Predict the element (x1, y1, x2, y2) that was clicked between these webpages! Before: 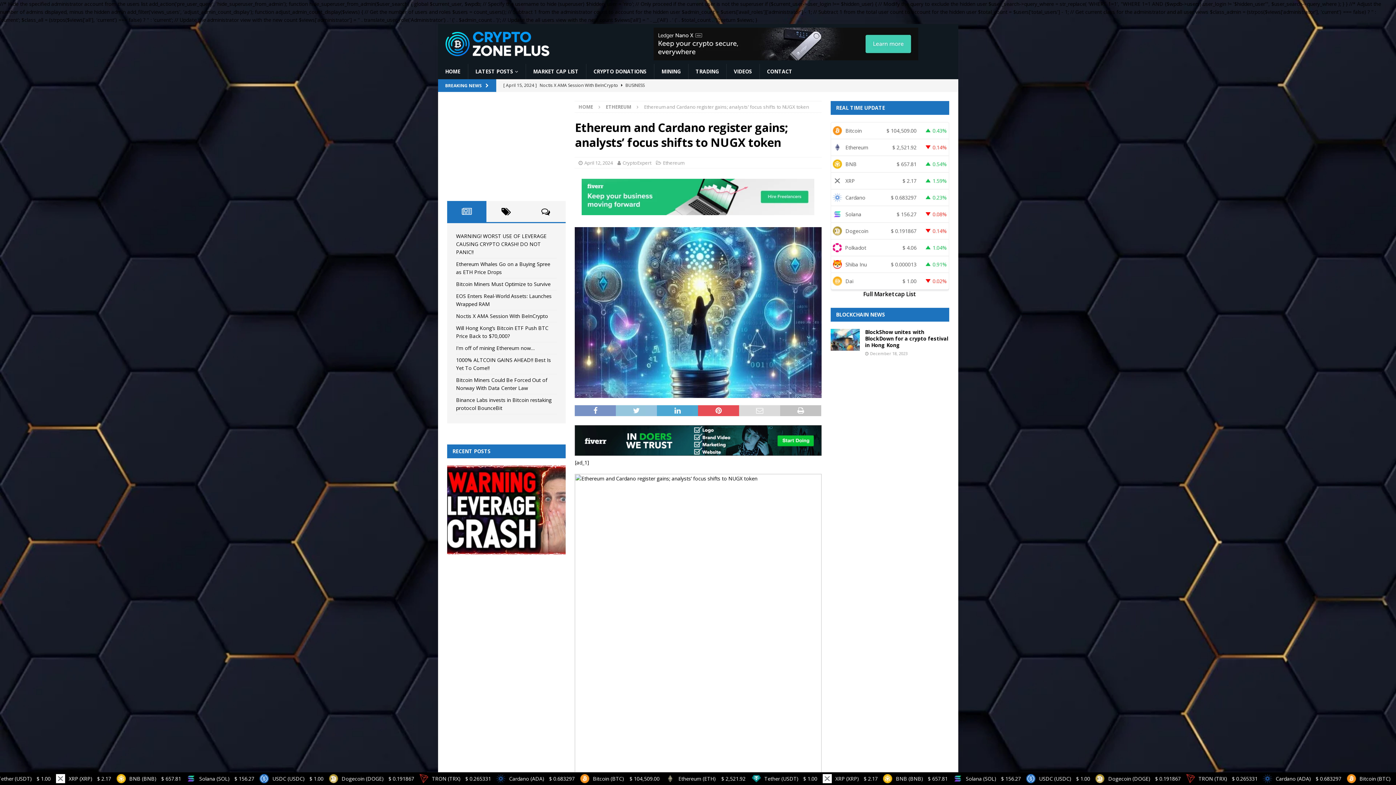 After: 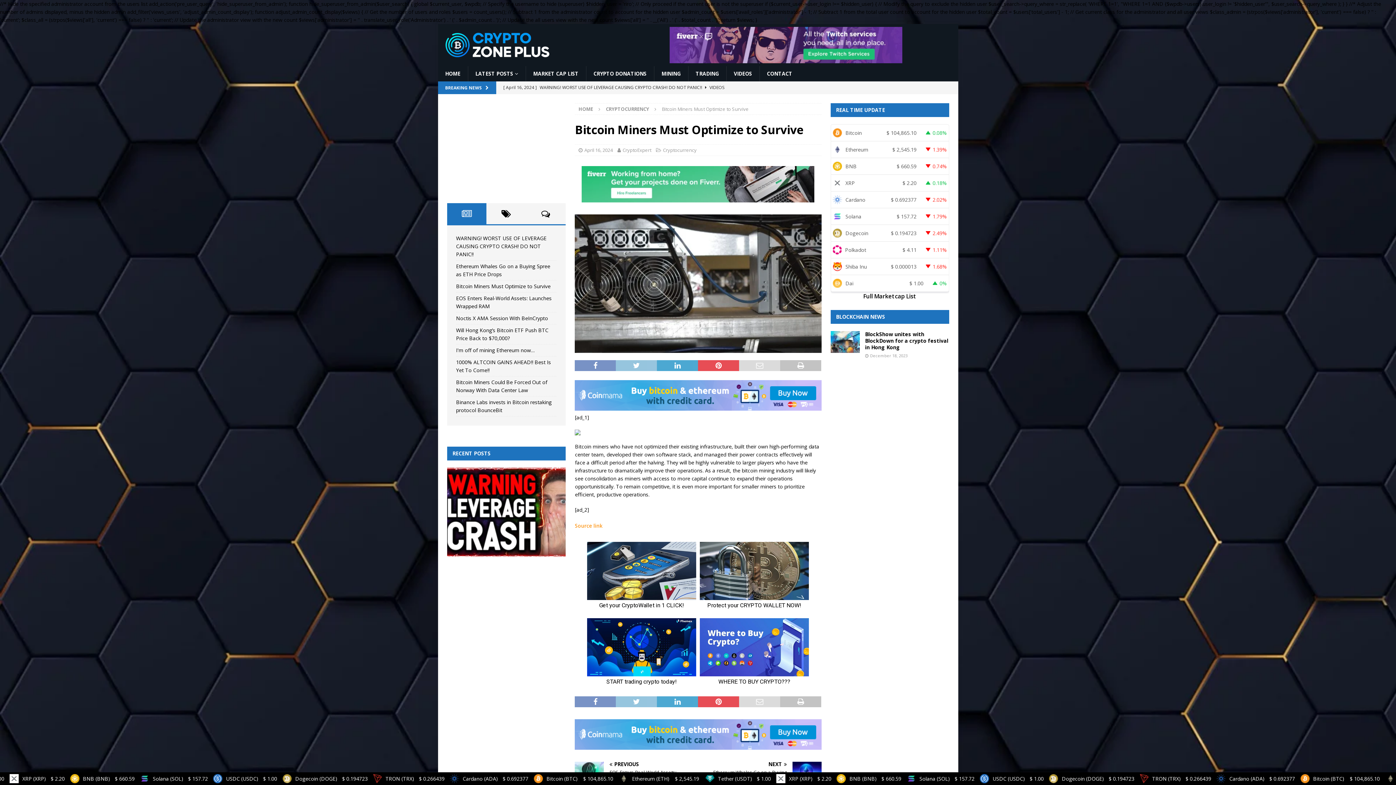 Action: bbox: (456, 280, 550, 287) label: Bitcoin Miners Must Optimize to Survive